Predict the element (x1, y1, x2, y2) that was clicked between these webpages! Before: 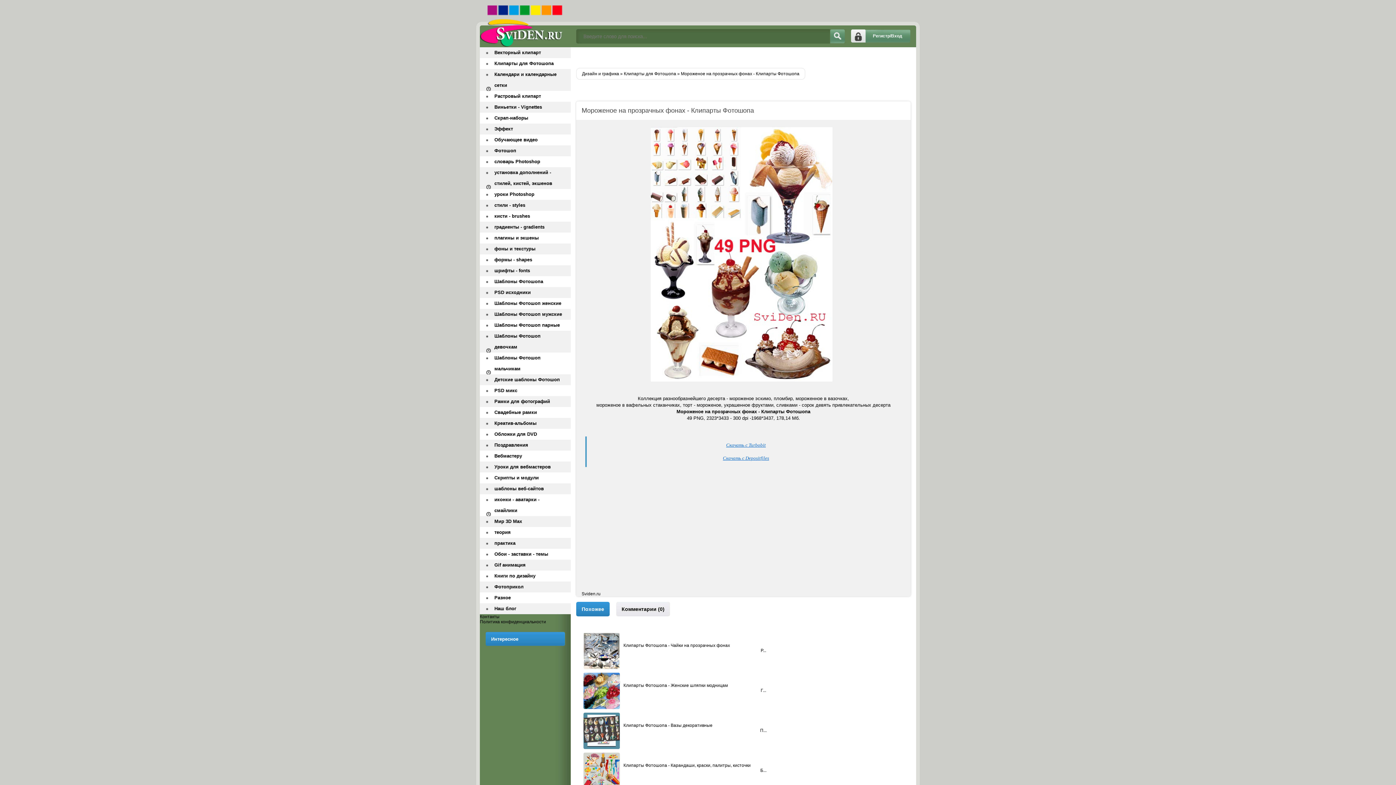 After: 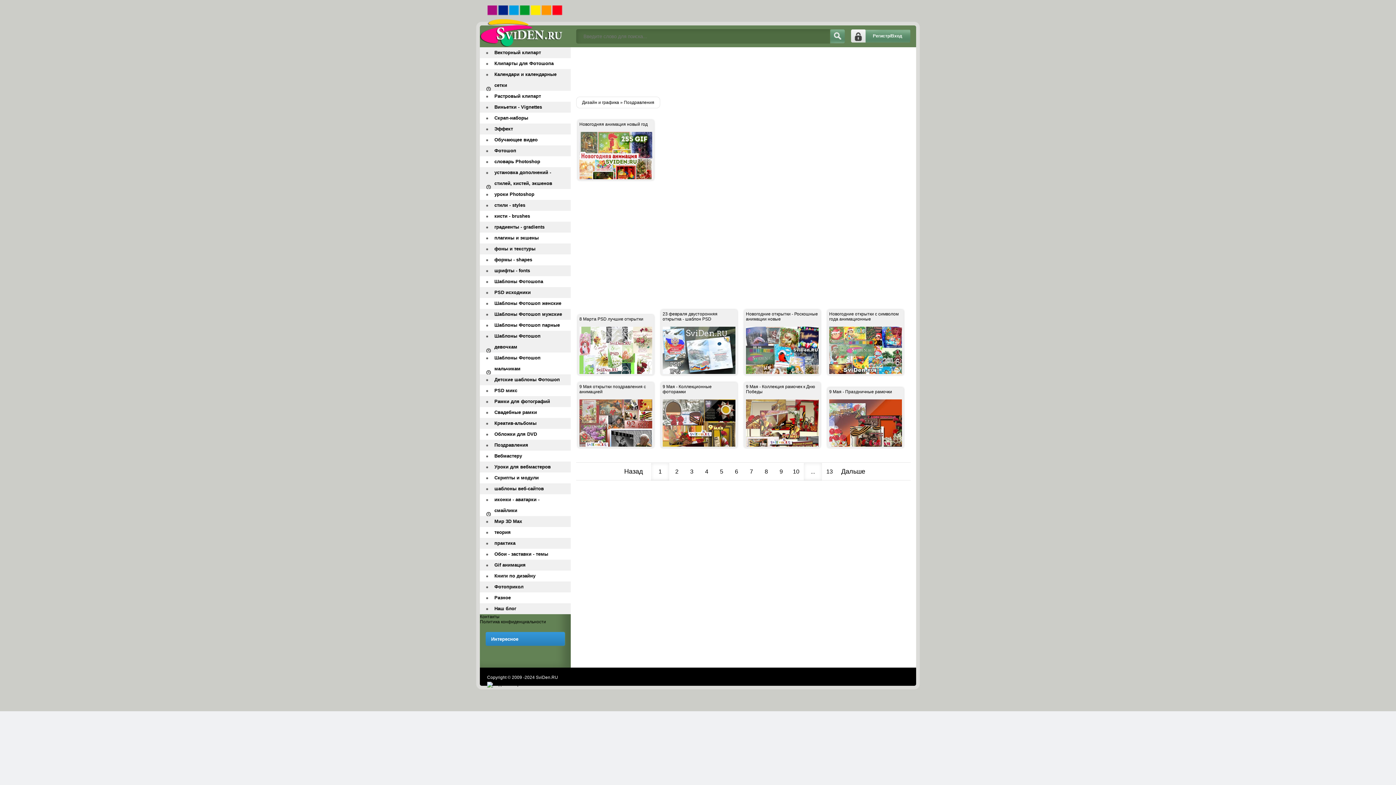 Action: label: Поздравления bbox: (480, 440, 570, 450)